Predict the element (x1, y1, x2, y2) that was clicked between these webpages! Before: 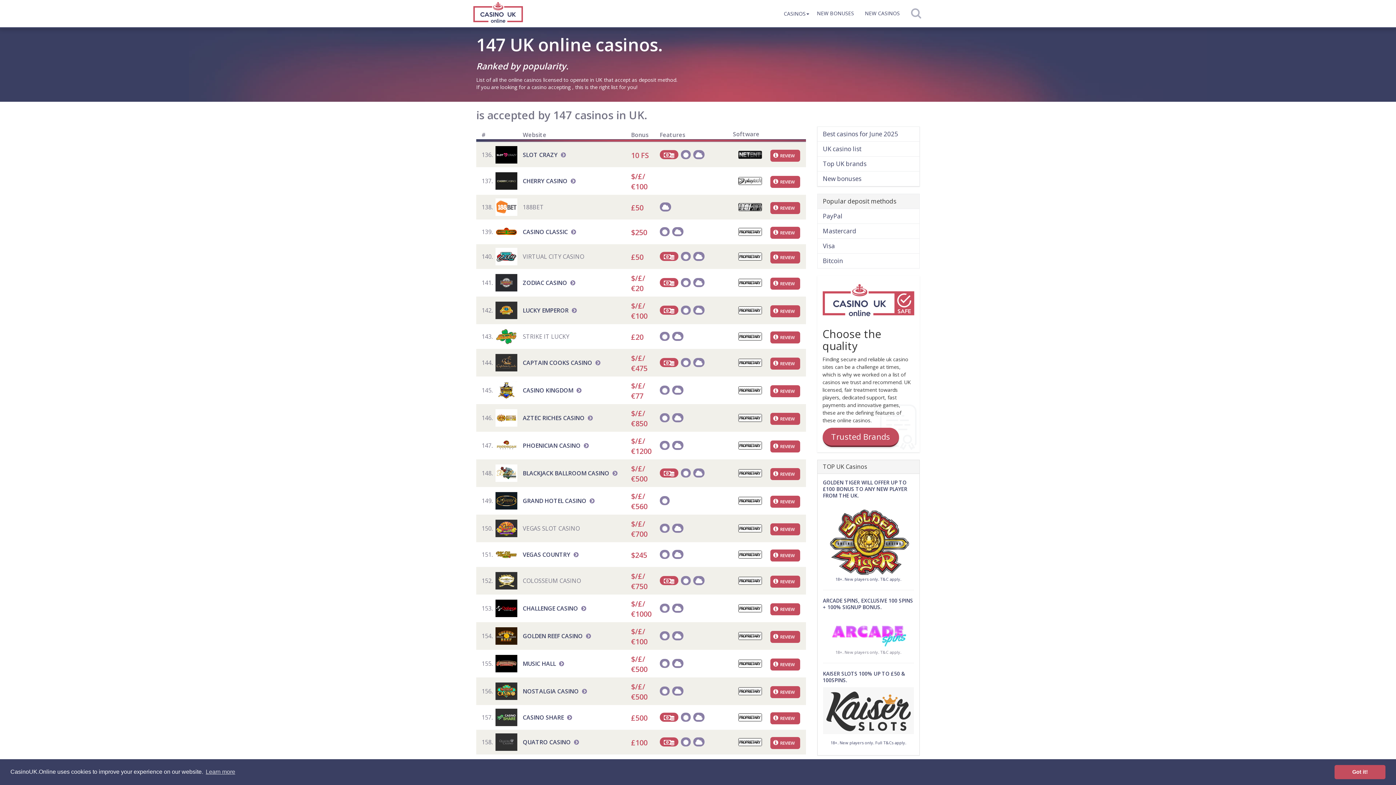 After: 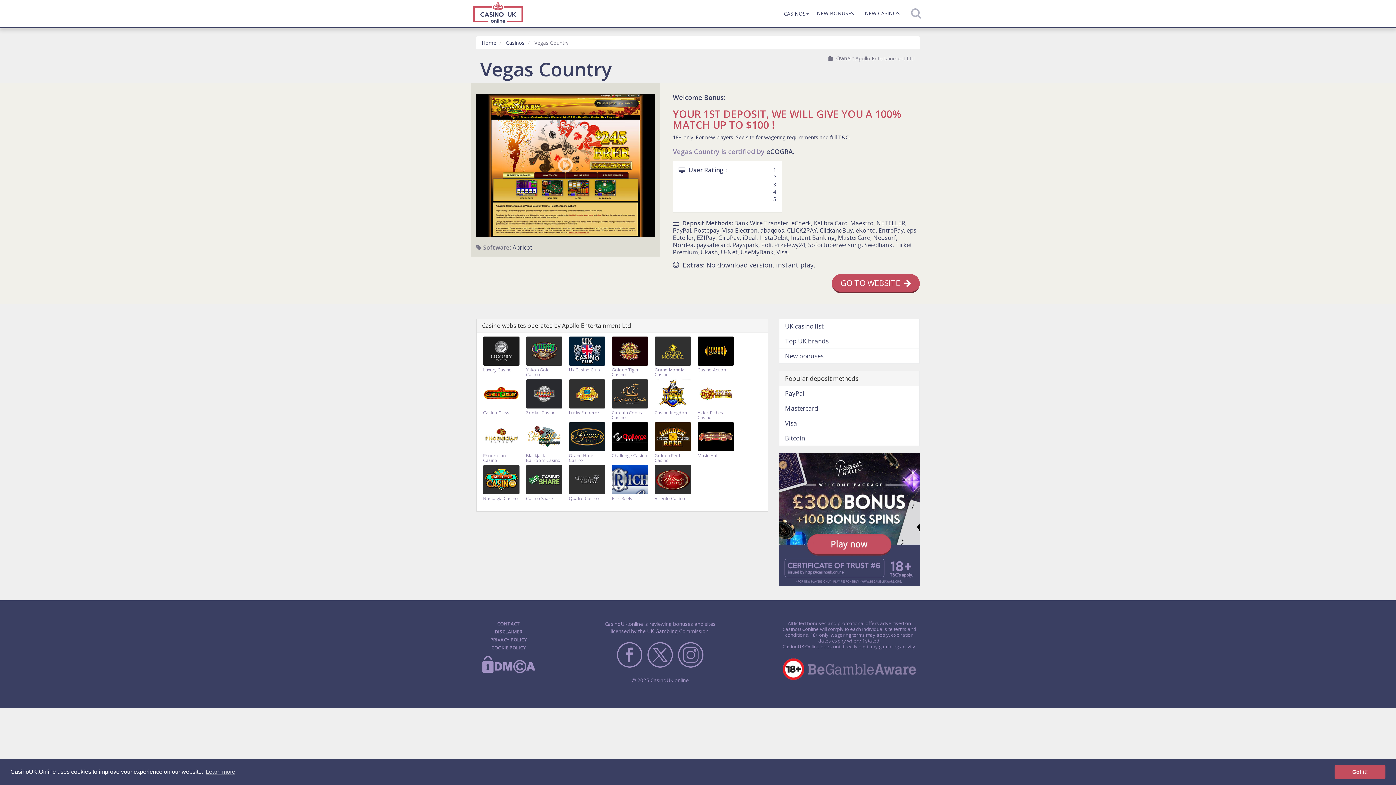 Action: bbox: (770, 551, 800, 559) label: REVIEW